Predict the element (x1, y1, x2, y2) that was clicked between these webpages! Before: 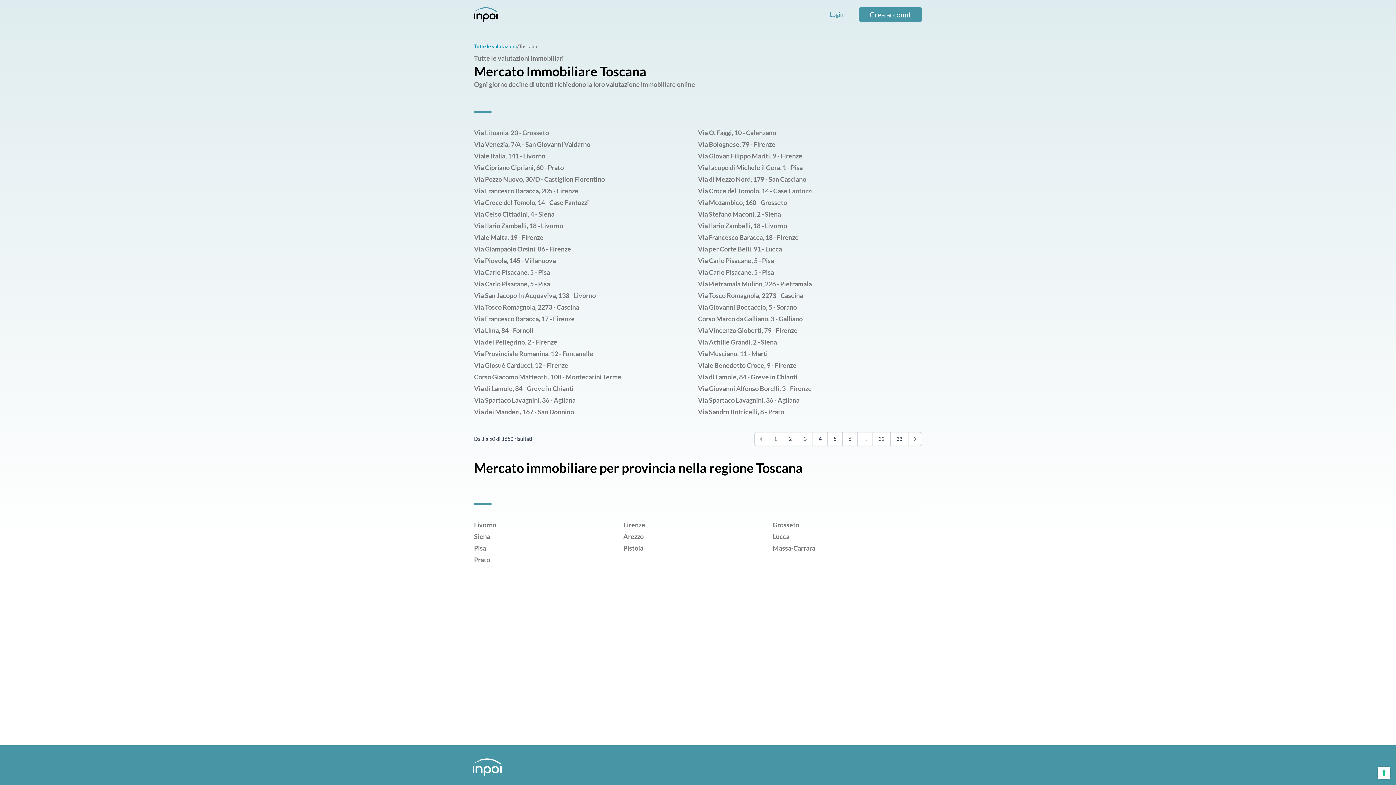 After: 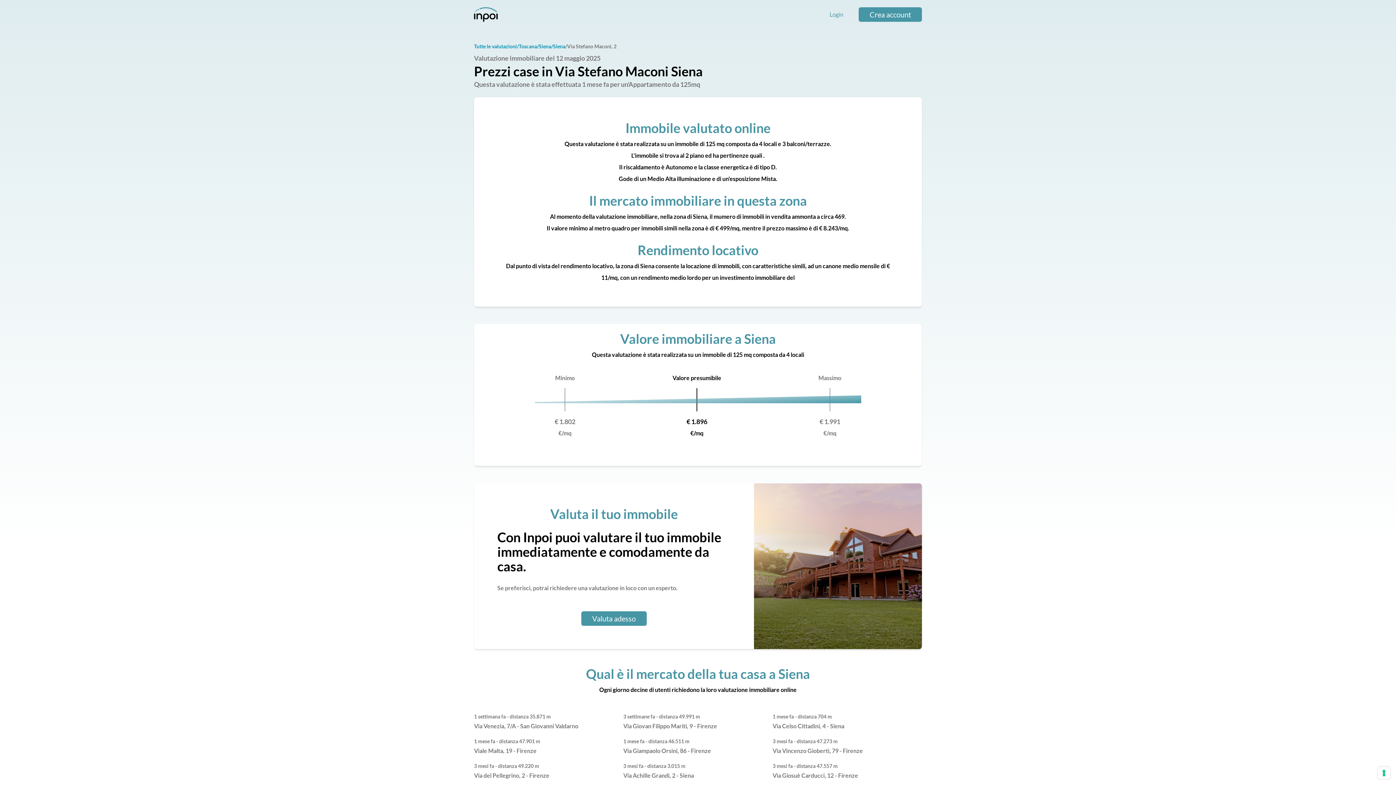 Action: bbox: (698, 210, 781, 218) label: Via Stefano Maconi, 2 - Siena